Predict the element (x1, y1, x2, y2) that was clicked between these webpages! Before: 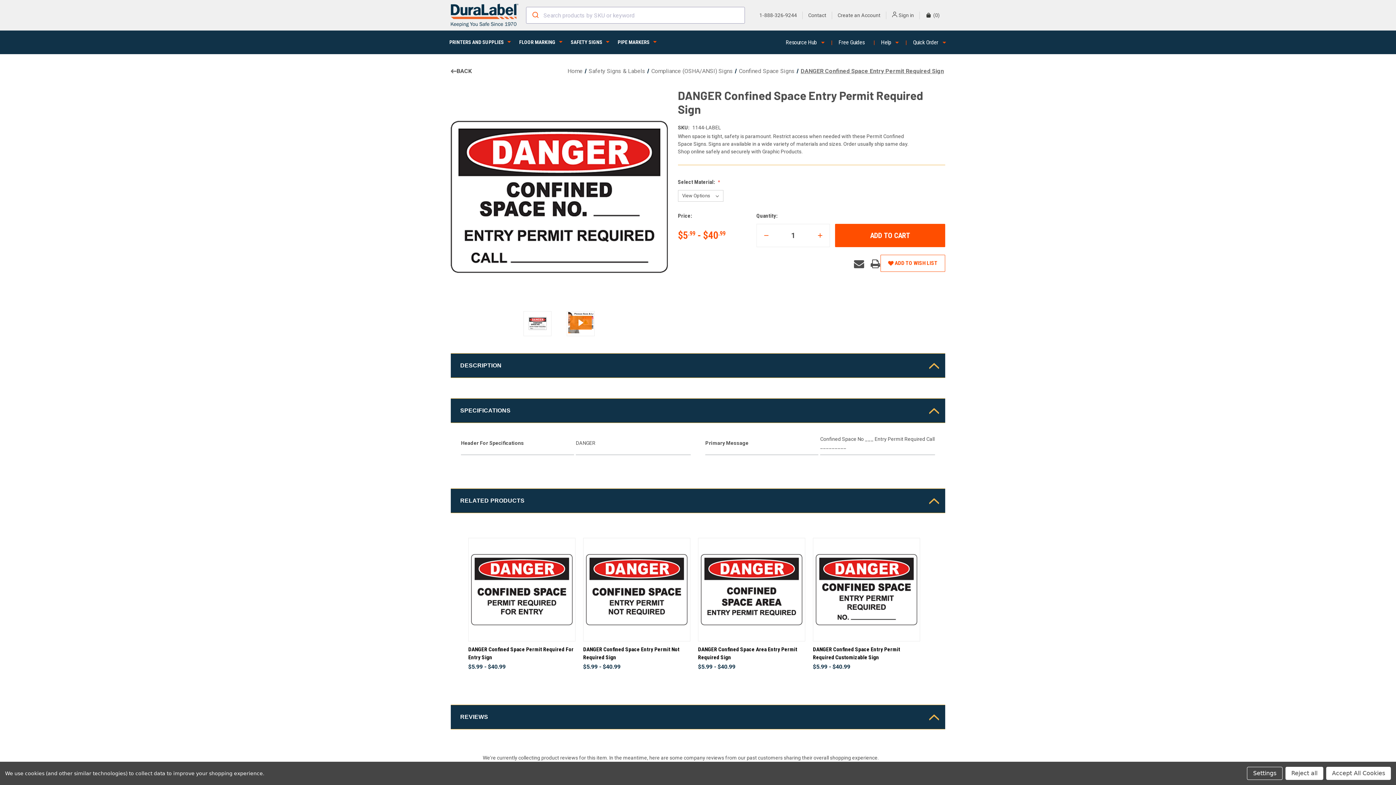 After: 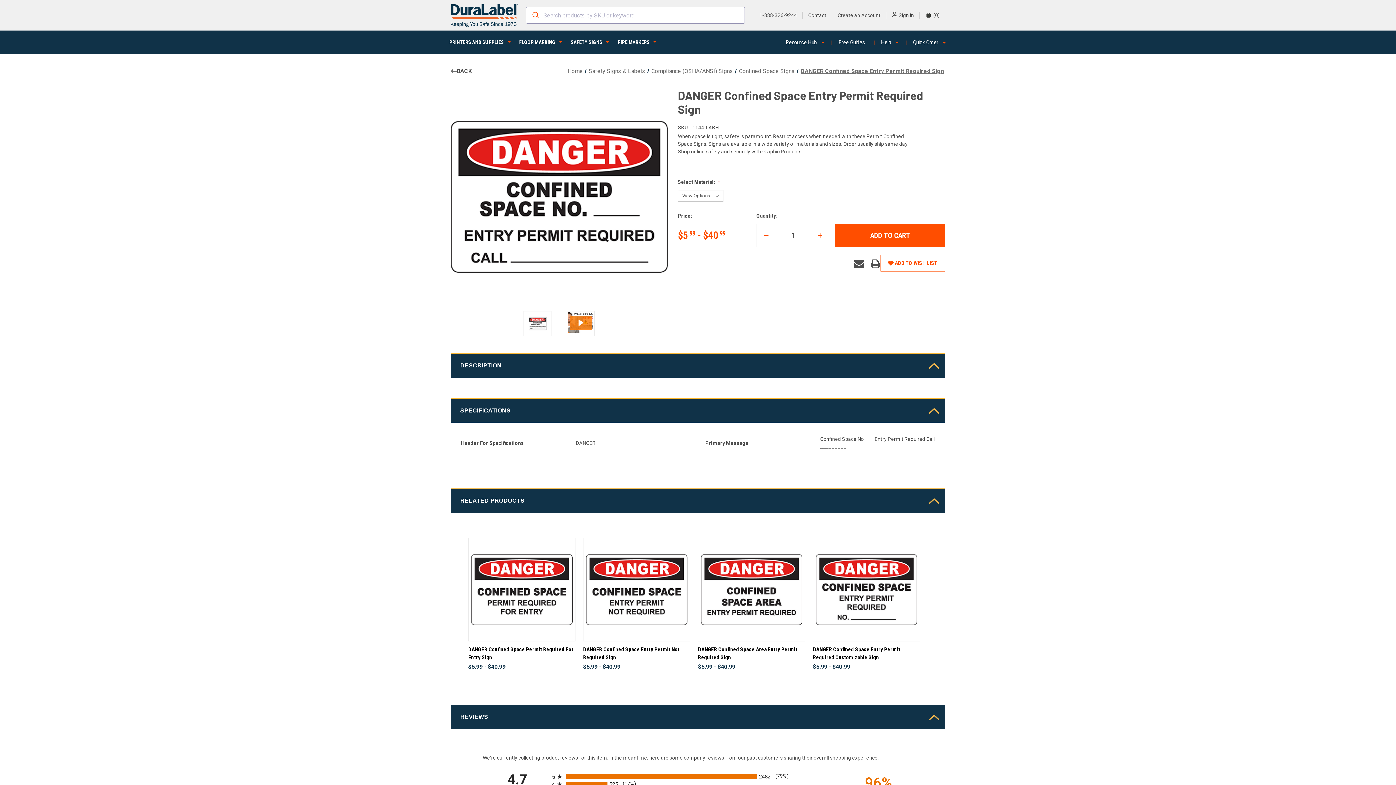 Action: bbox: (1285, 767, 1323, 780) label: Reject all